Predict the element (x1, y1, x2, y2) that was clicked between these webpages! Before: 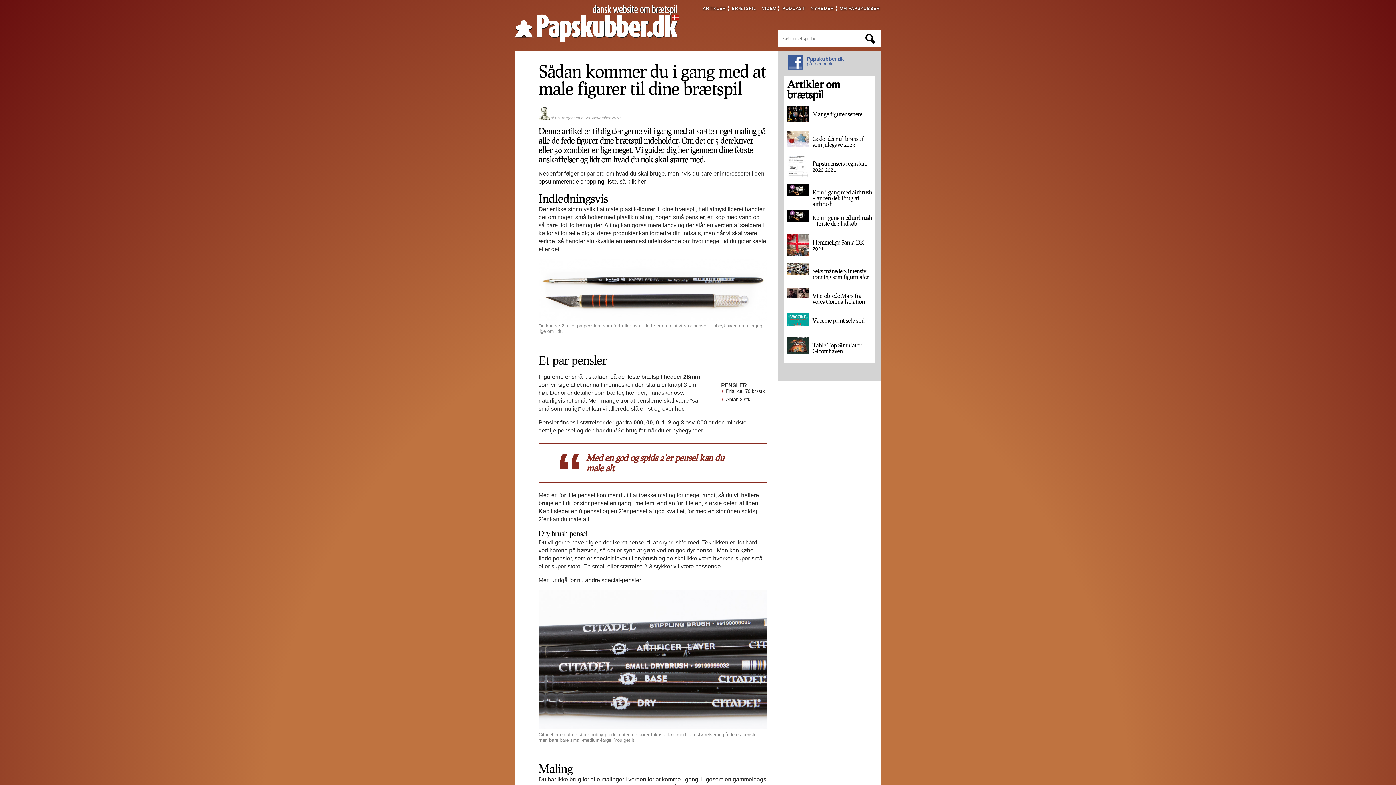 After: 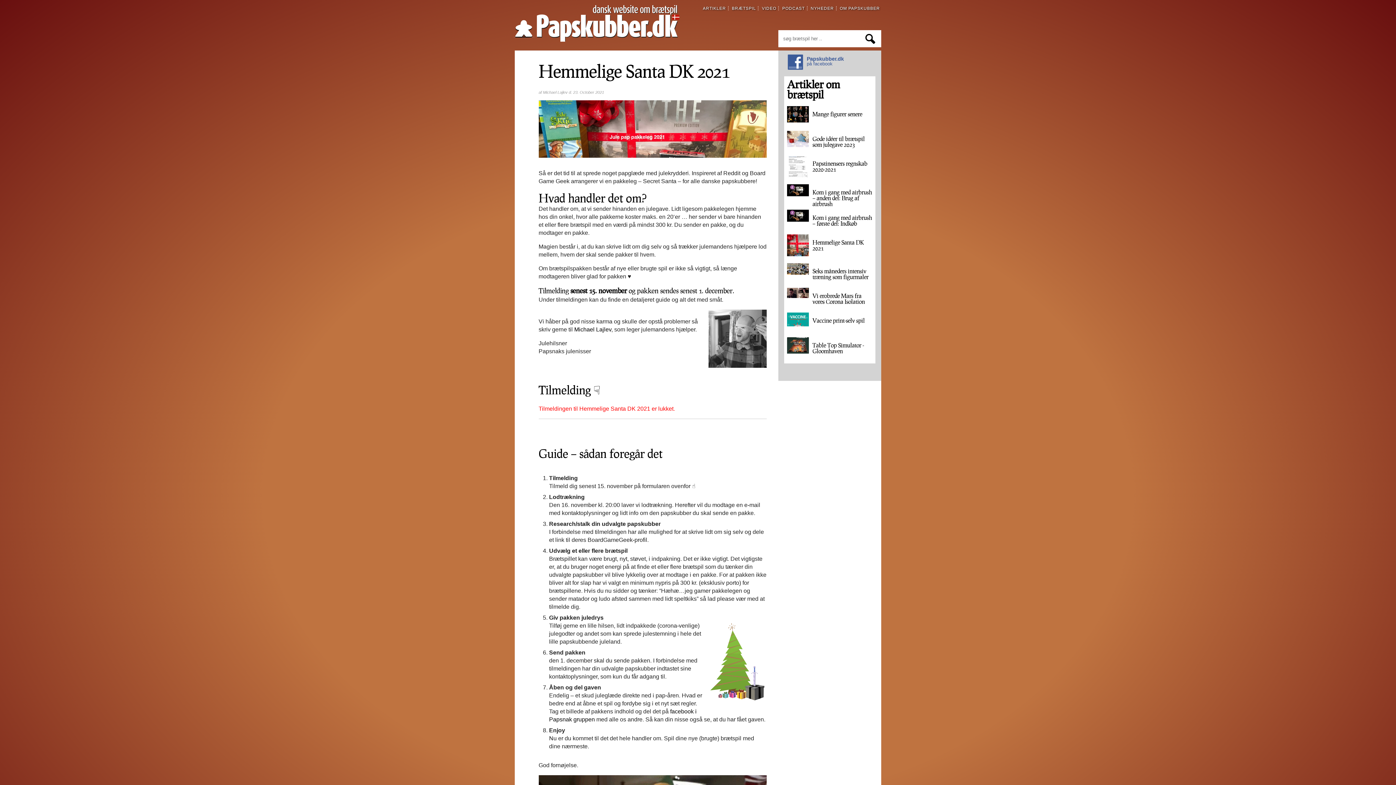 Action: bbox: (787, 234, 872, 260) label: Hemmelige Santa DK 2021